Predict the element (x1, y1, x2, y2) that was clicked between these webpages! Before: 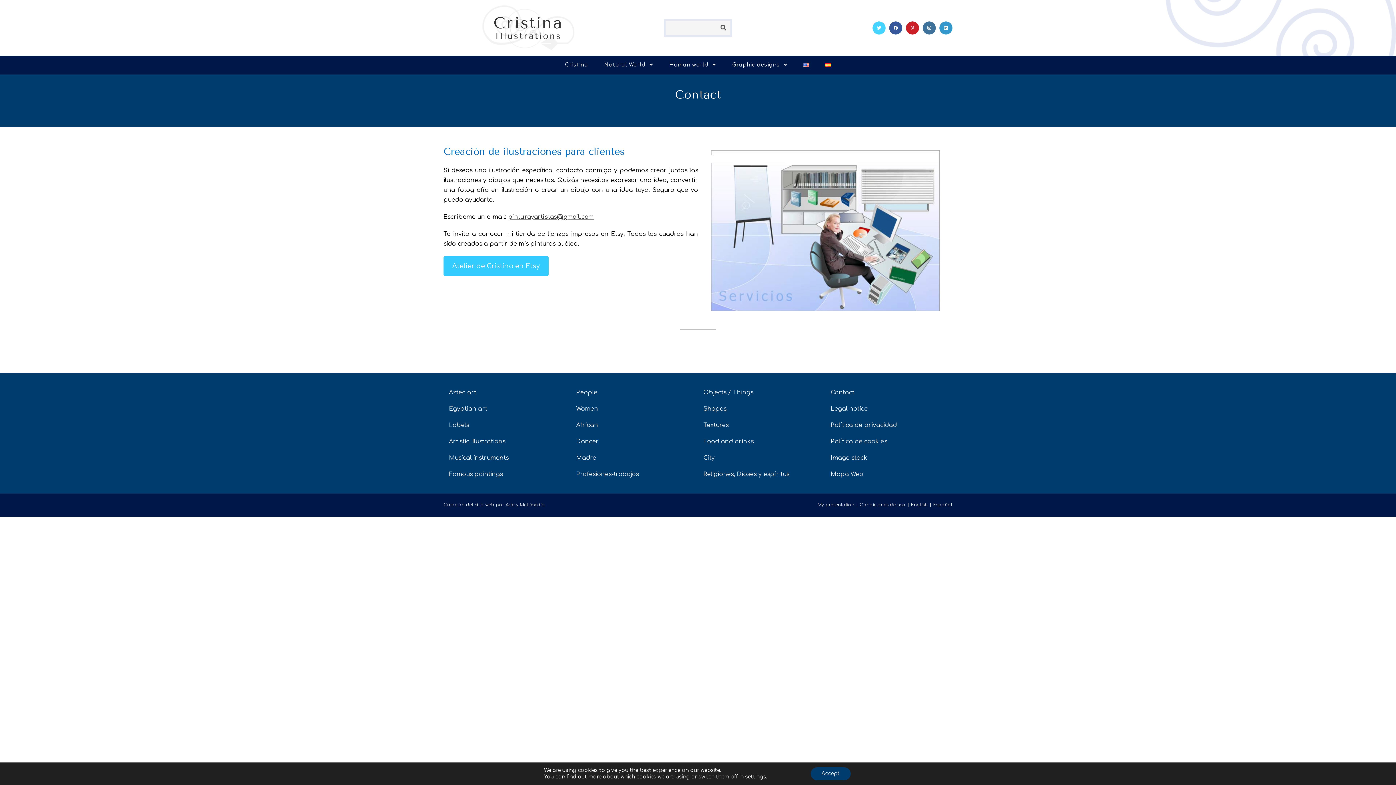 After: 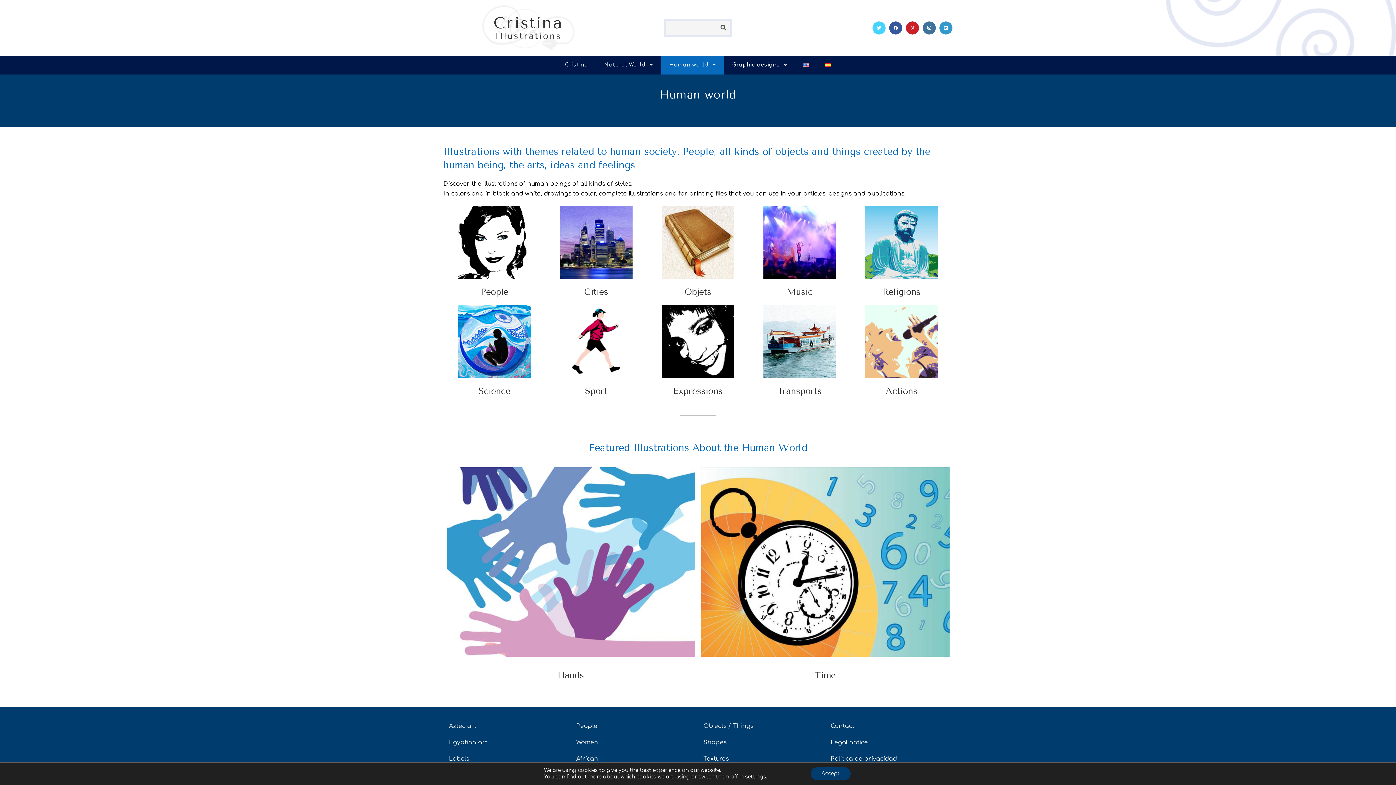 Action: bbox: (661, 55, 724, 74) label: Human world 